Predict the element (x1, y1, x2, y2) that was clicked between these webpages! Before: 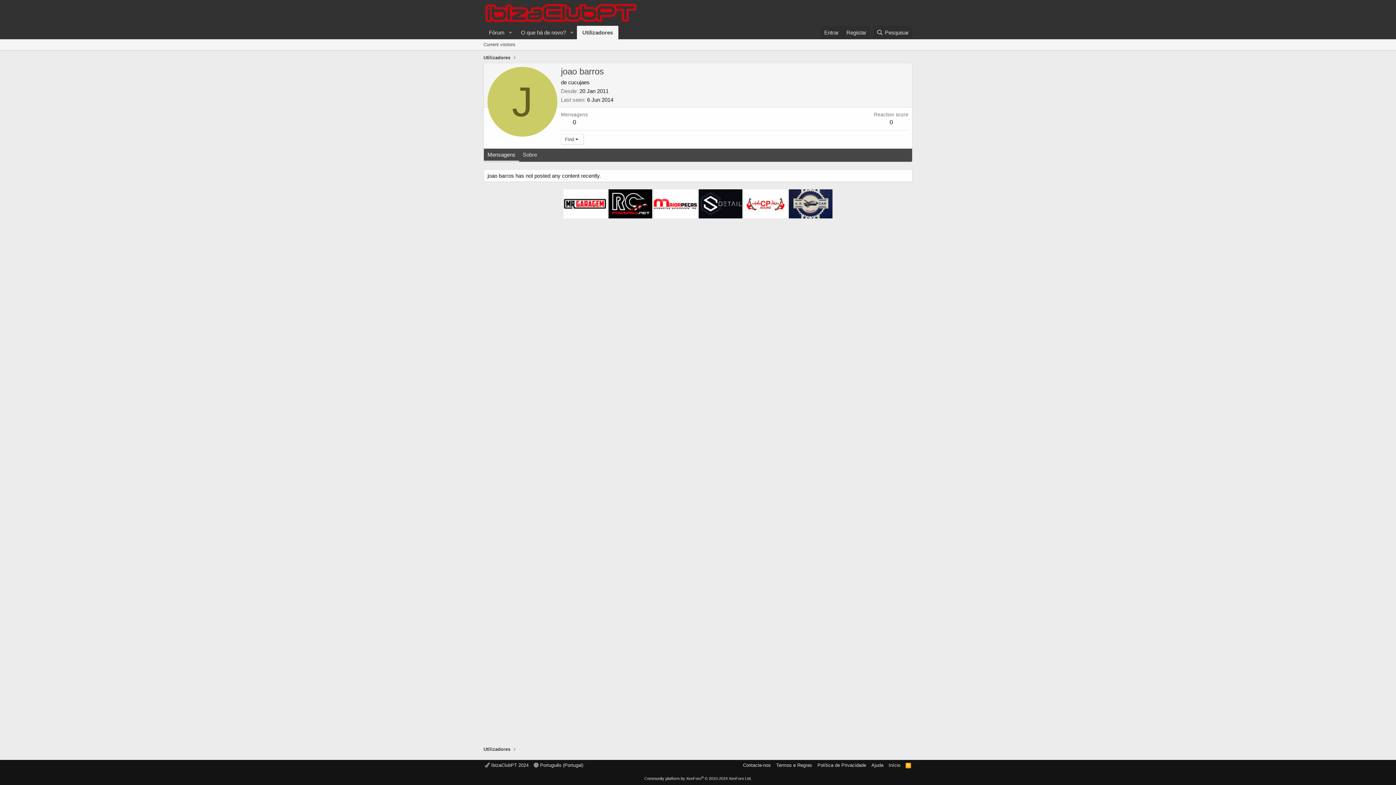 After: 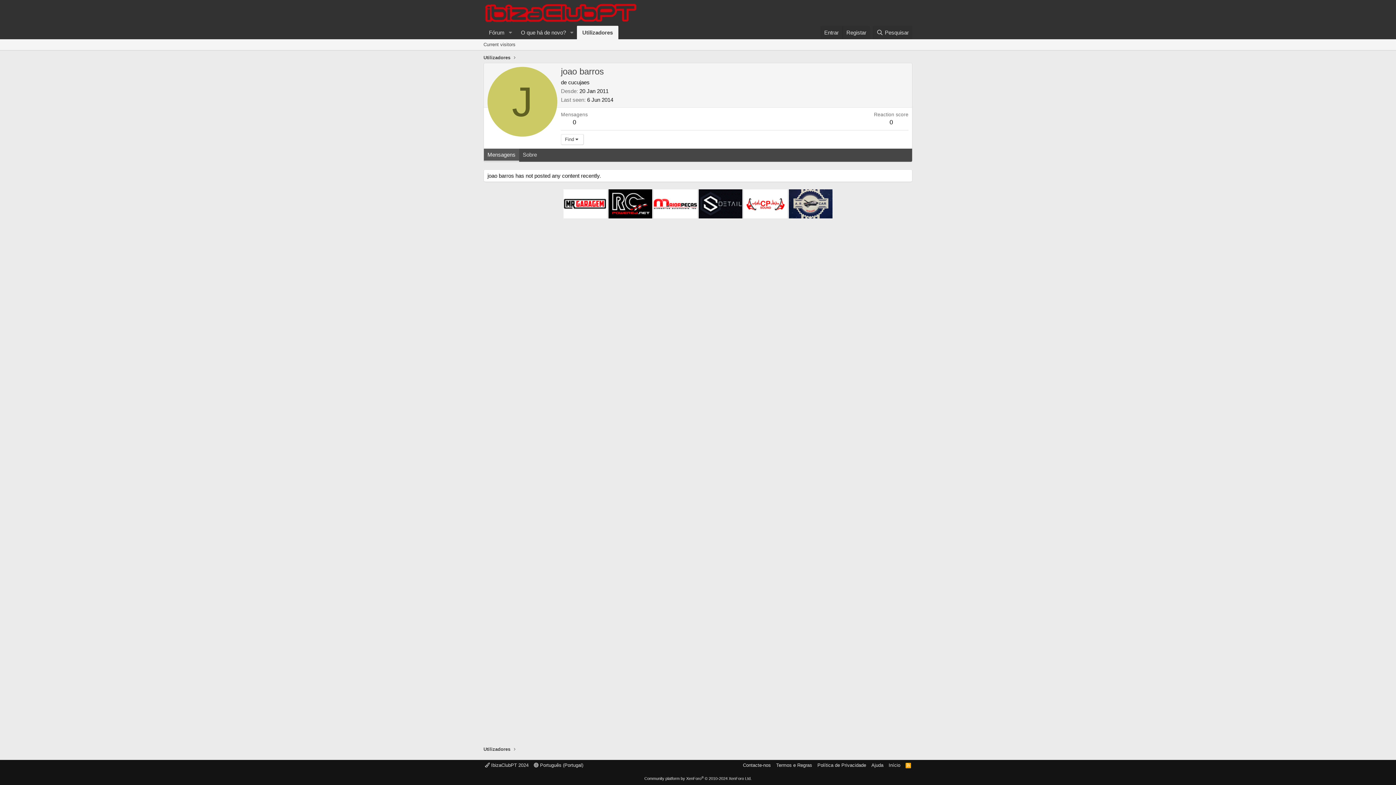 Action: bbox: (484, 148, 519, 161) label: Mensagens